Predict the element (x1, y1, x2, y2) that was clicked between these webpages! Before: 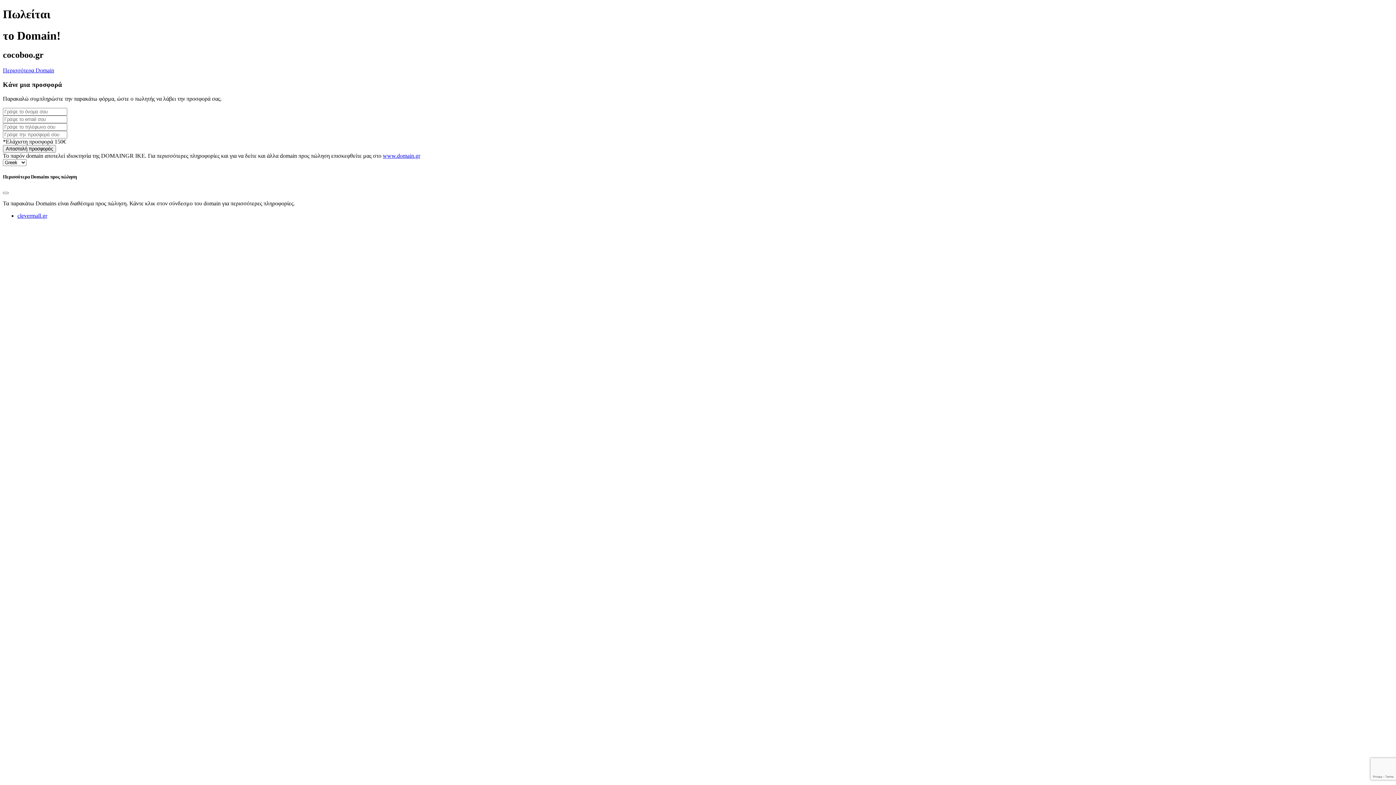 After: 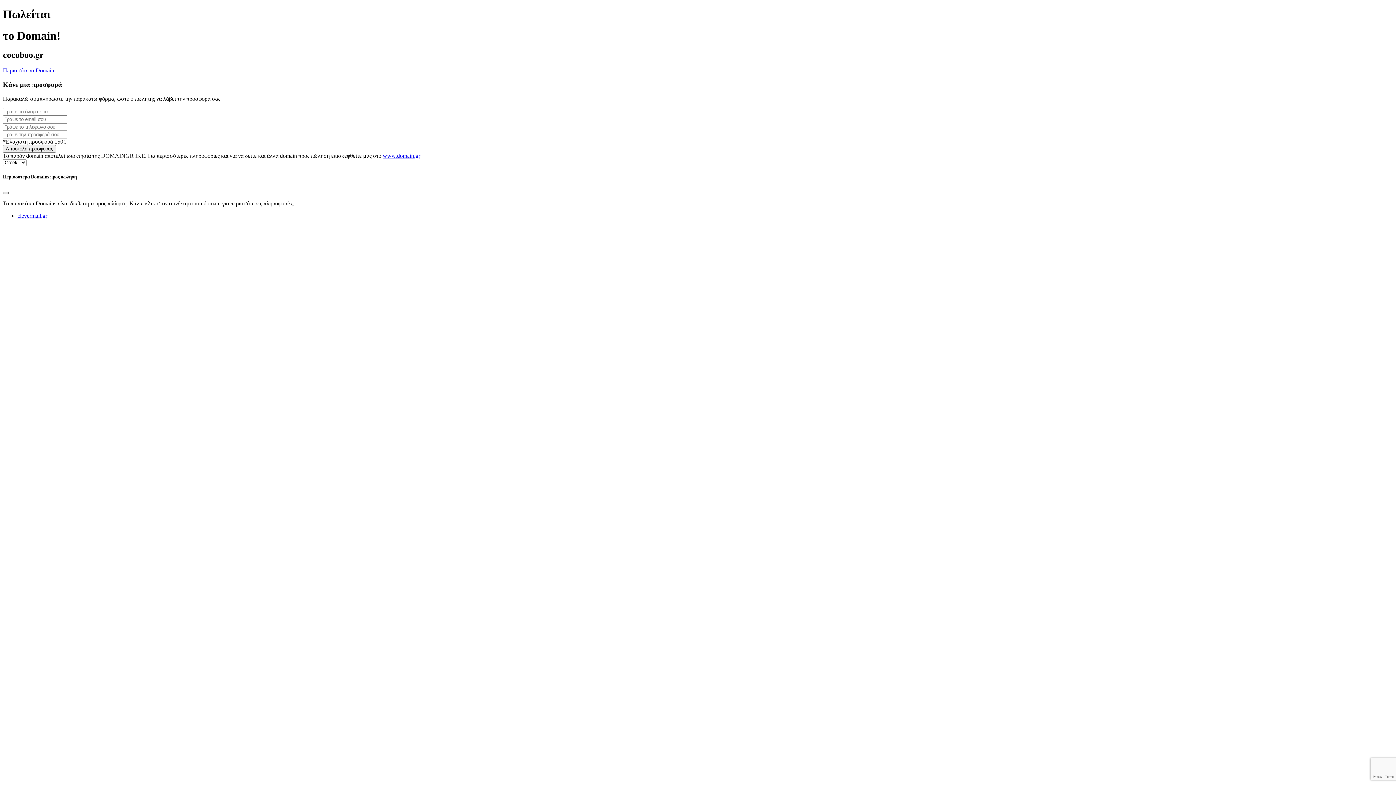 Action: label: Close bbox: (2, 192, 8, 194)